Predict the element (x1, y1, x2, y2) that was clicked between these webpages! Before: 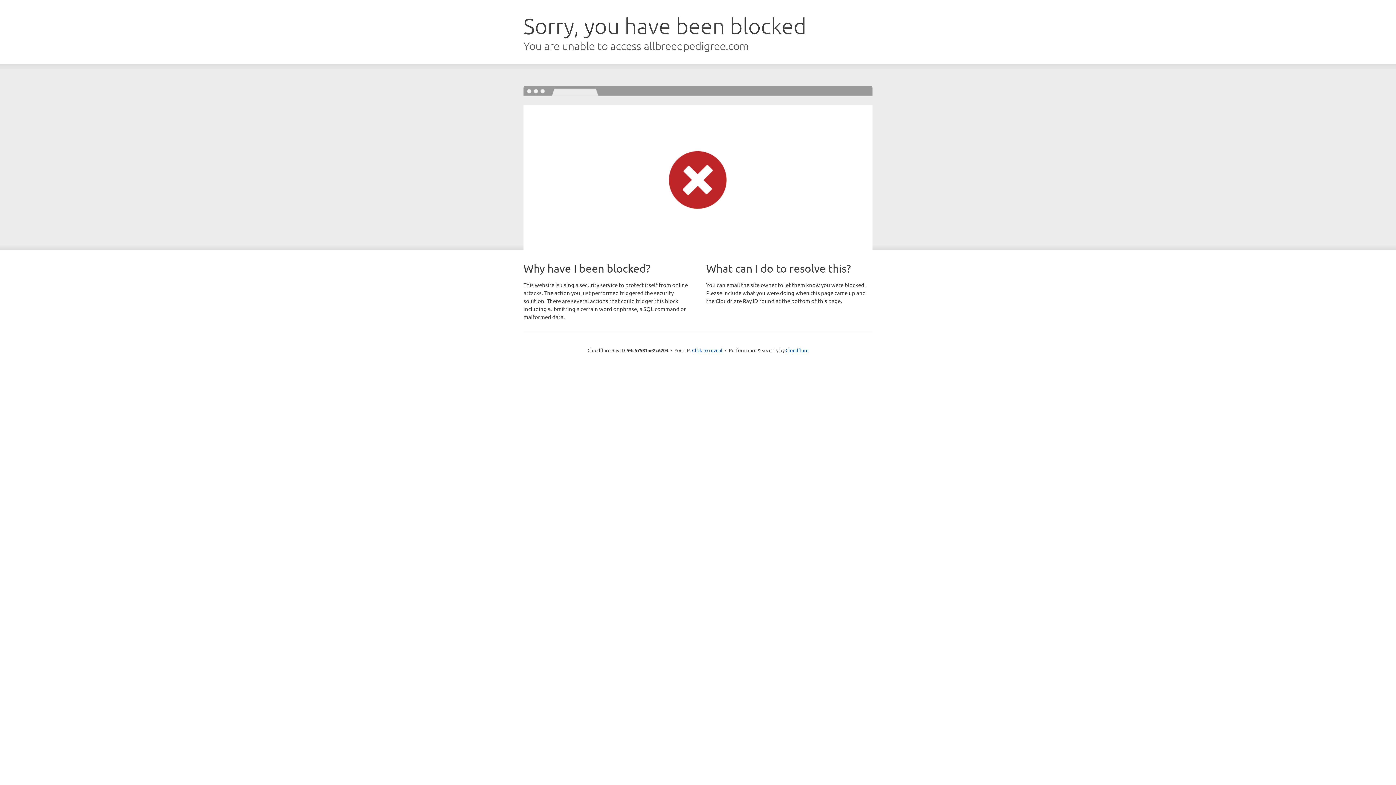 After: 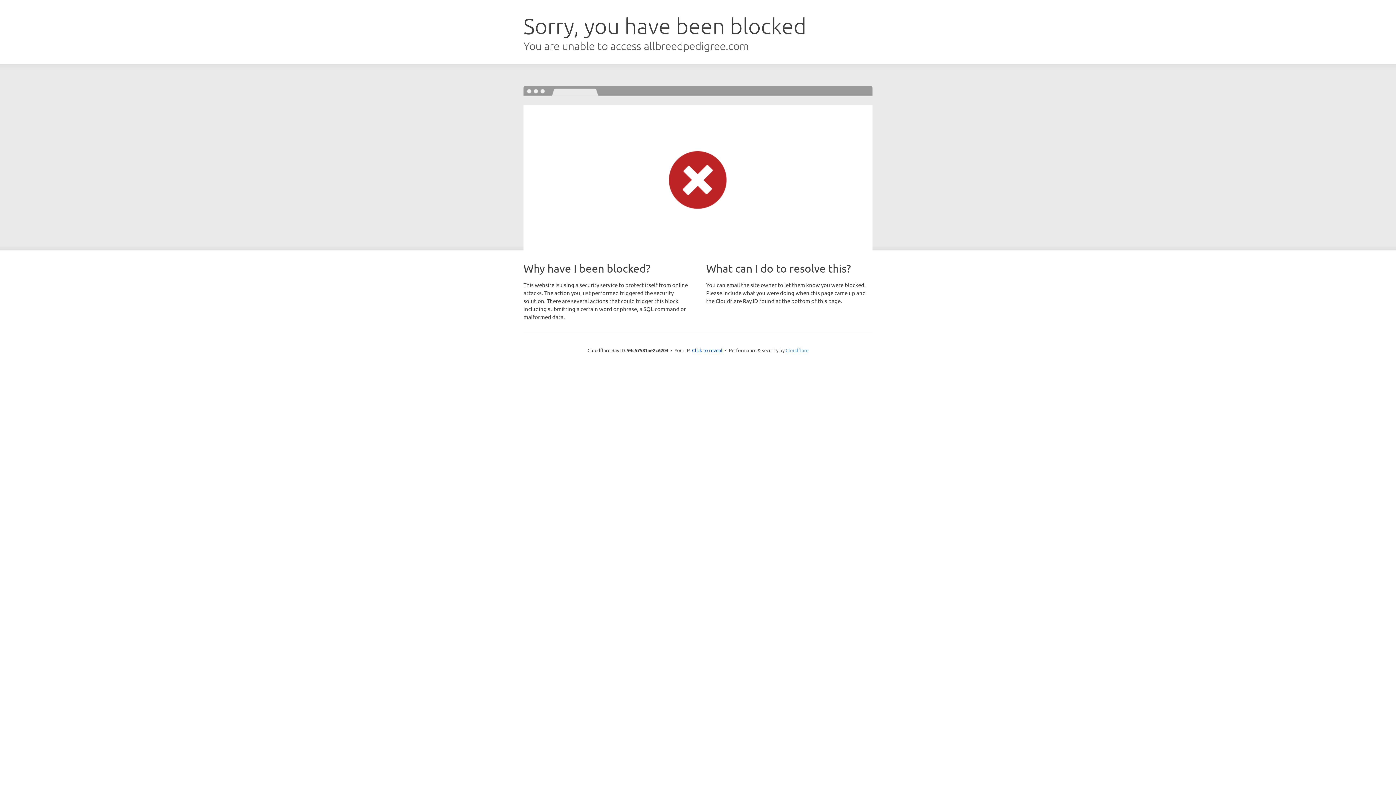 Action: label: Cloudflare bbox: (785, 347, 808, 353)